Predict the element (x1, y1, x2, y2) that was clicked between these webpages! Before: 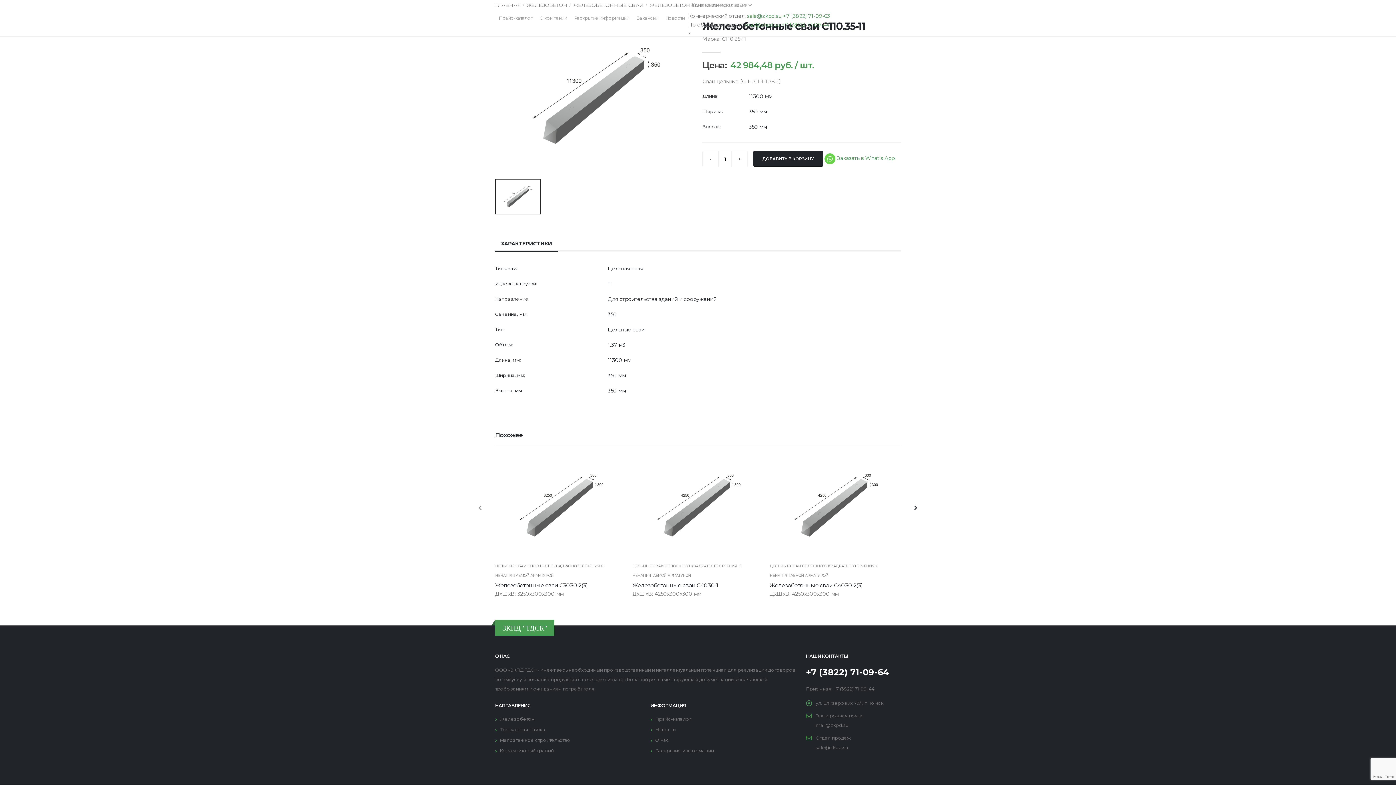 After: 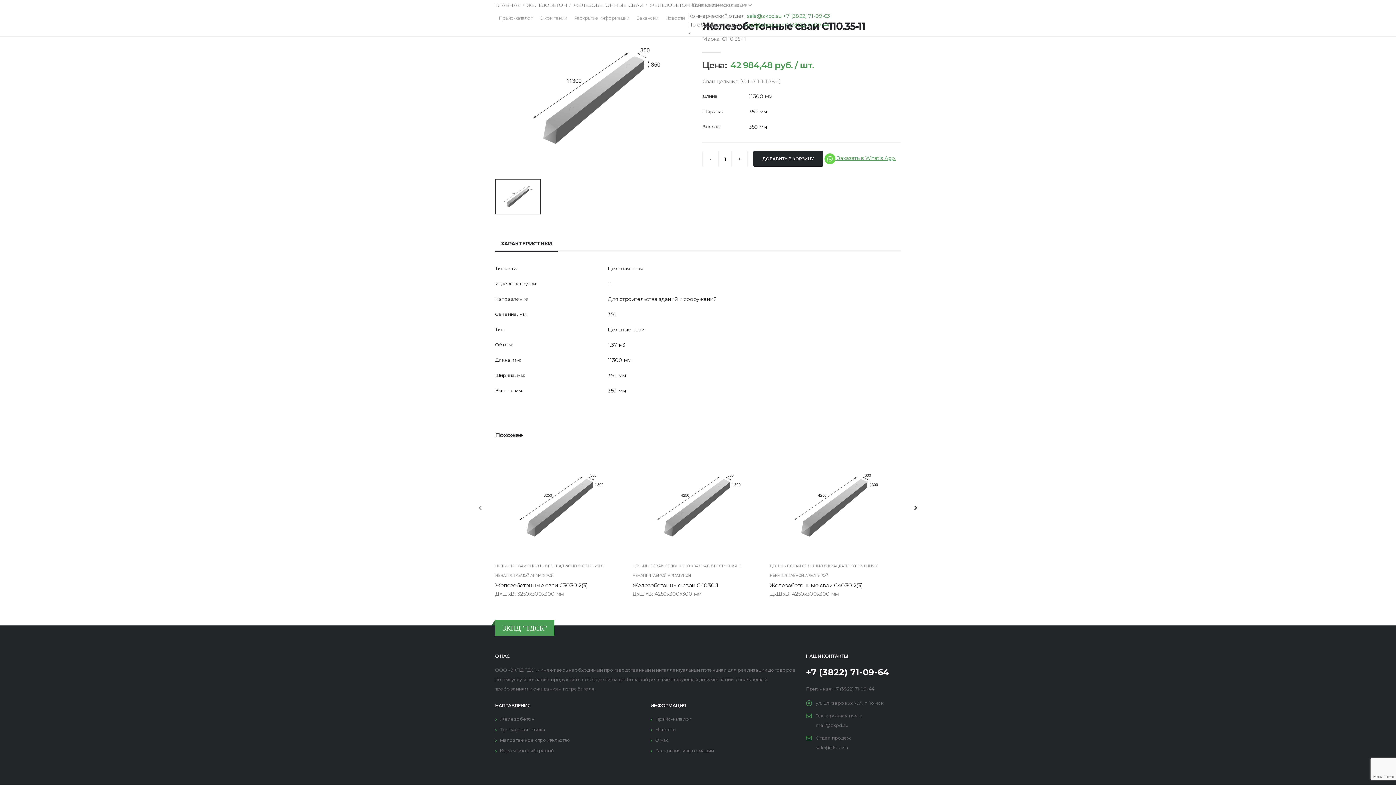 Action: bbox: (824, 155, 896, 161) label:  Заказать в What's App.